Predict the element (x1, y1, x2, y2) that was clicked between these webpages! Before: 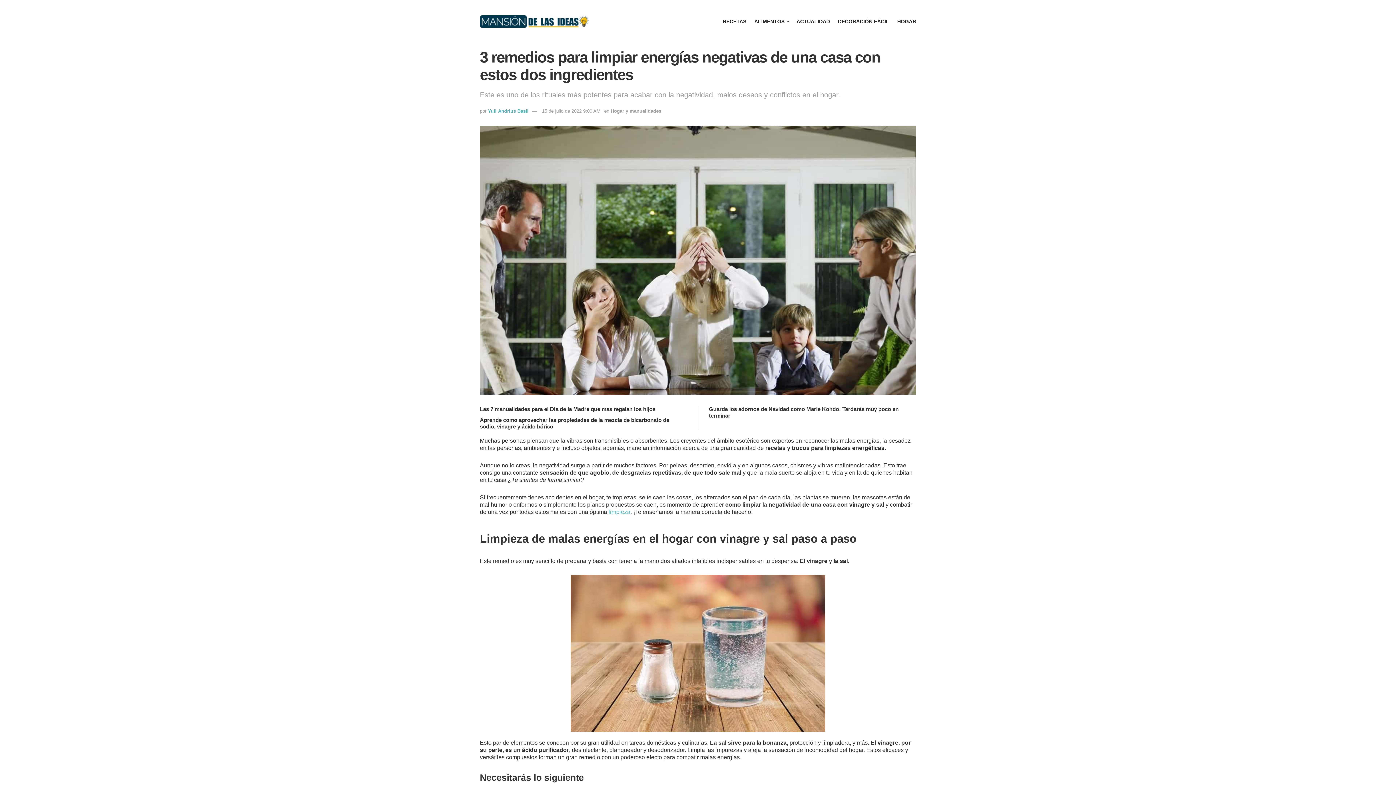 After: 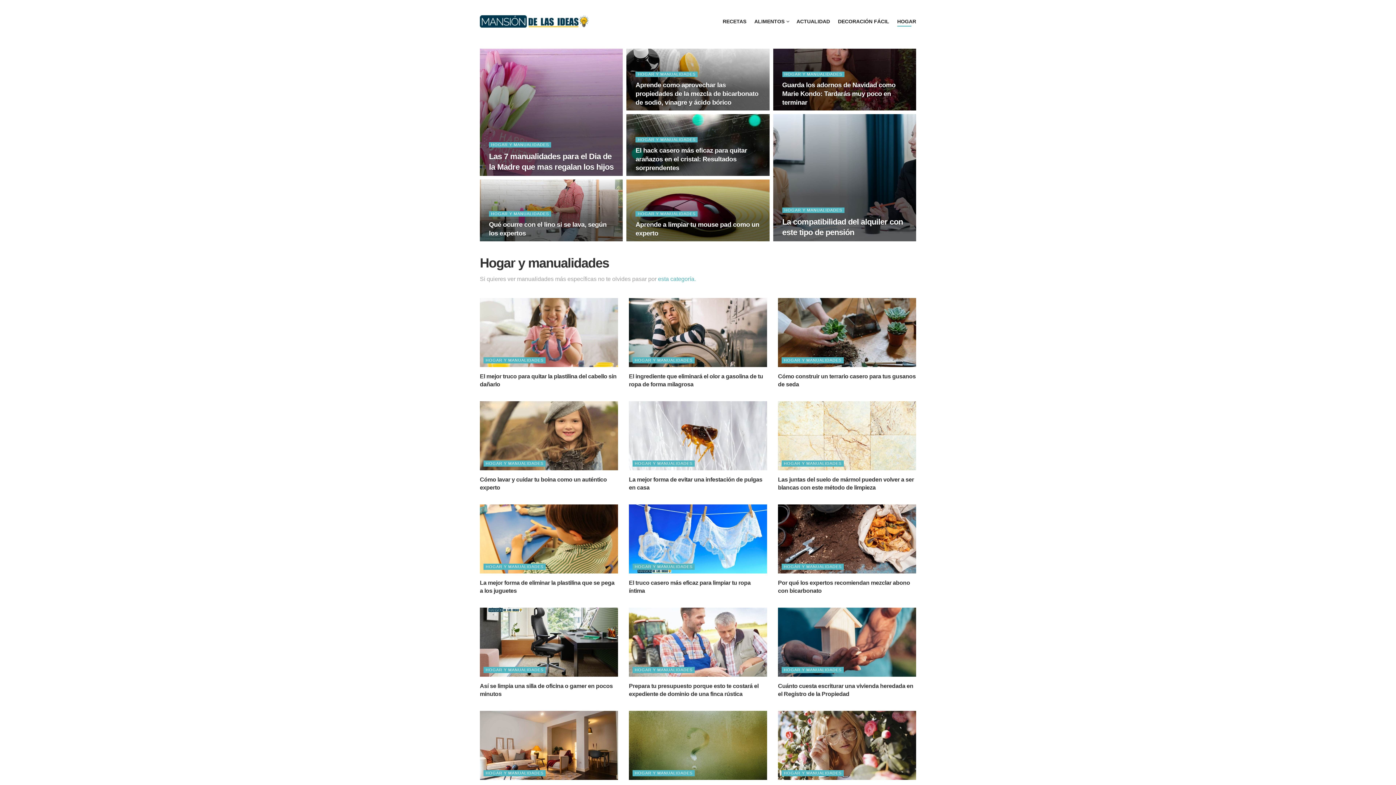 Action: bbox: (610, 108, 661, 113) label: Hogar y manualidades